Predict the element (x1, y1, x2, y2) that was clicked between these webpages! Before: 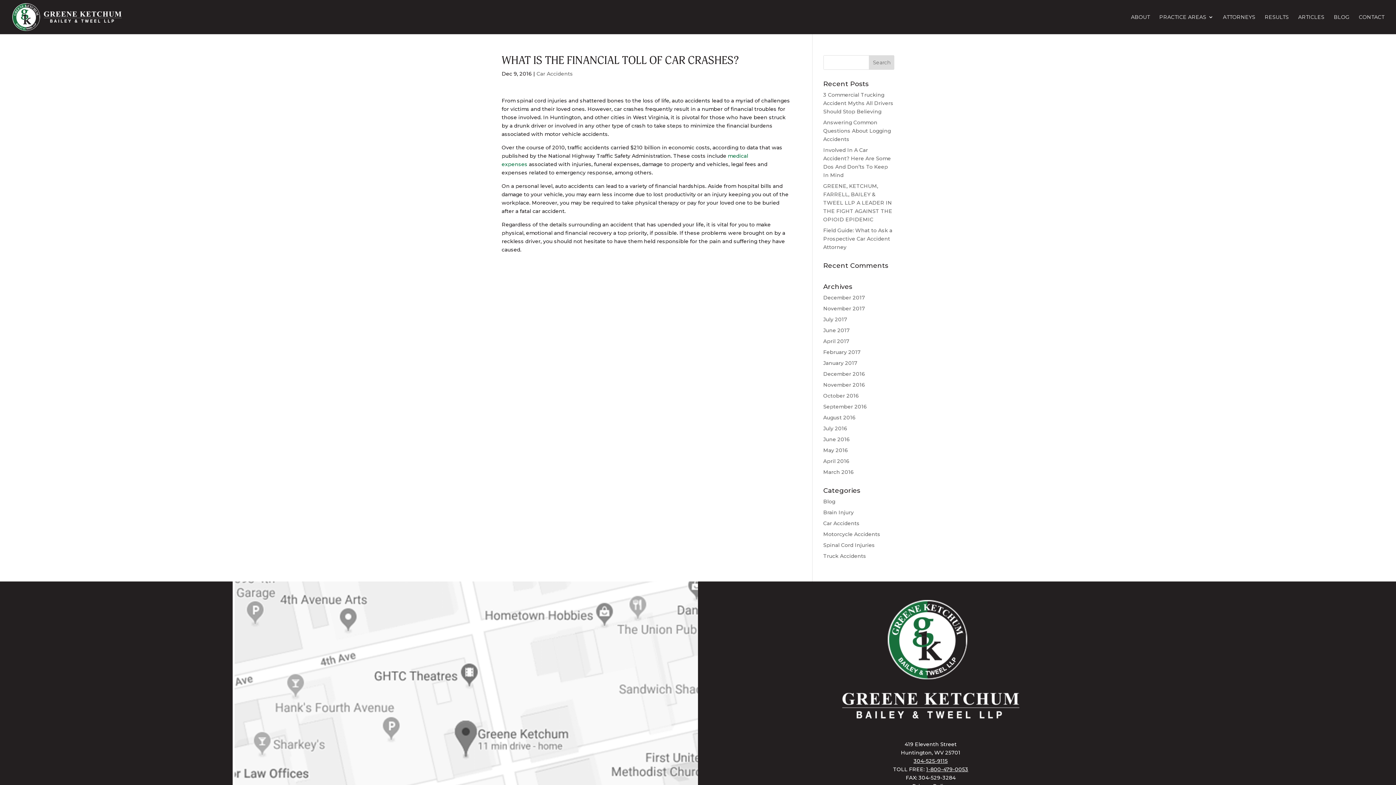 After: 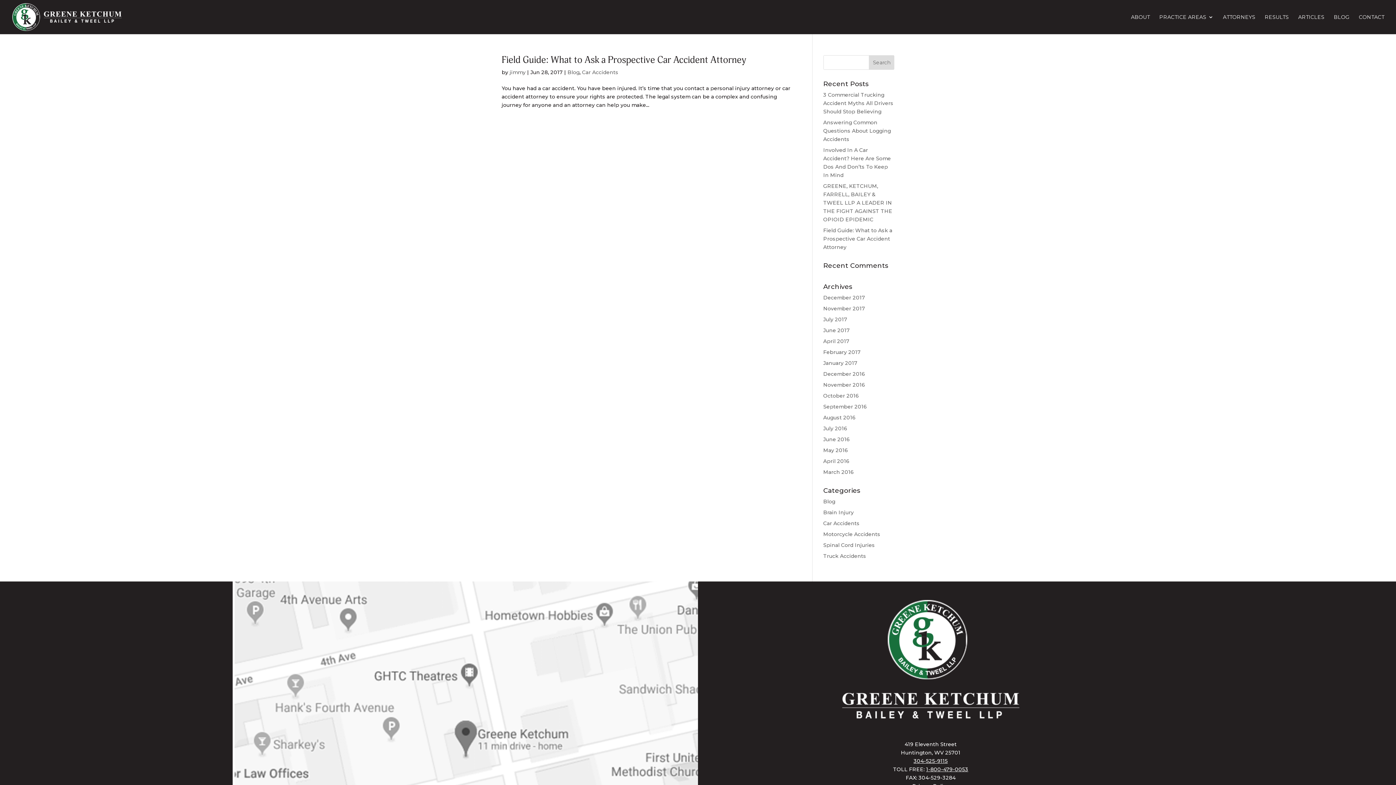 Action: bbox: (823, 327, 850, 333) label: June 2017